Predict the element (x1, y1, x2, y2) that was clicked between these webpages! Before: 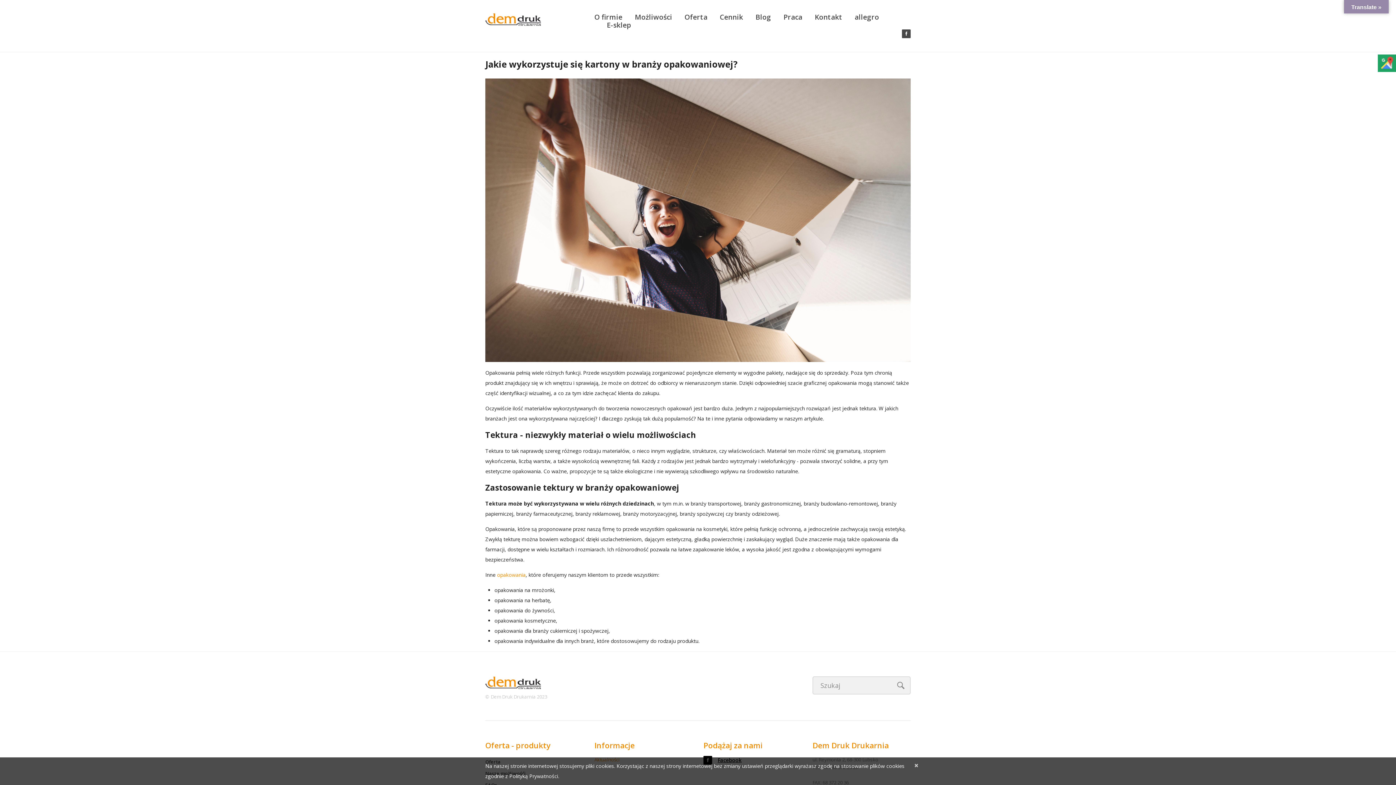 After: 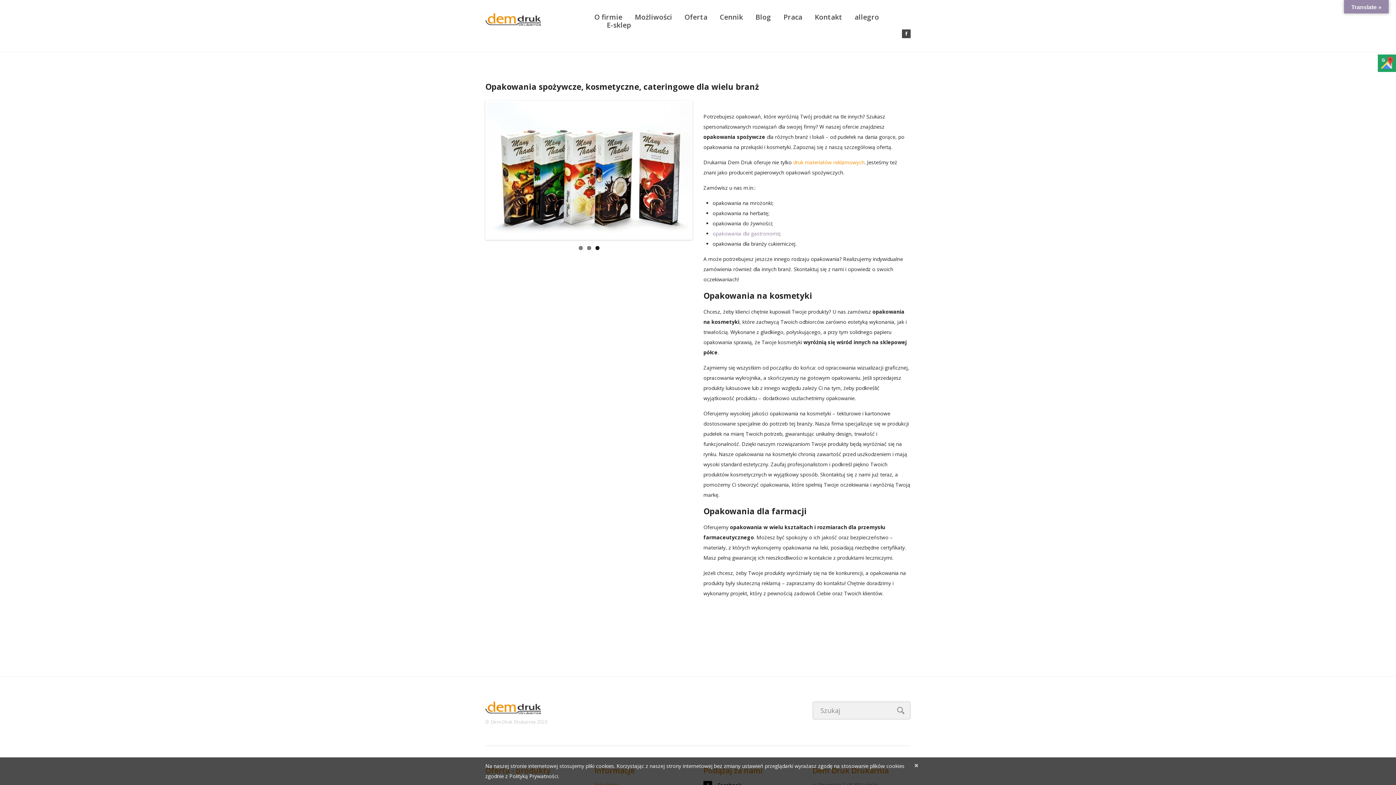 Action: label: opakowania bbox: (497, 571, 525, 578)